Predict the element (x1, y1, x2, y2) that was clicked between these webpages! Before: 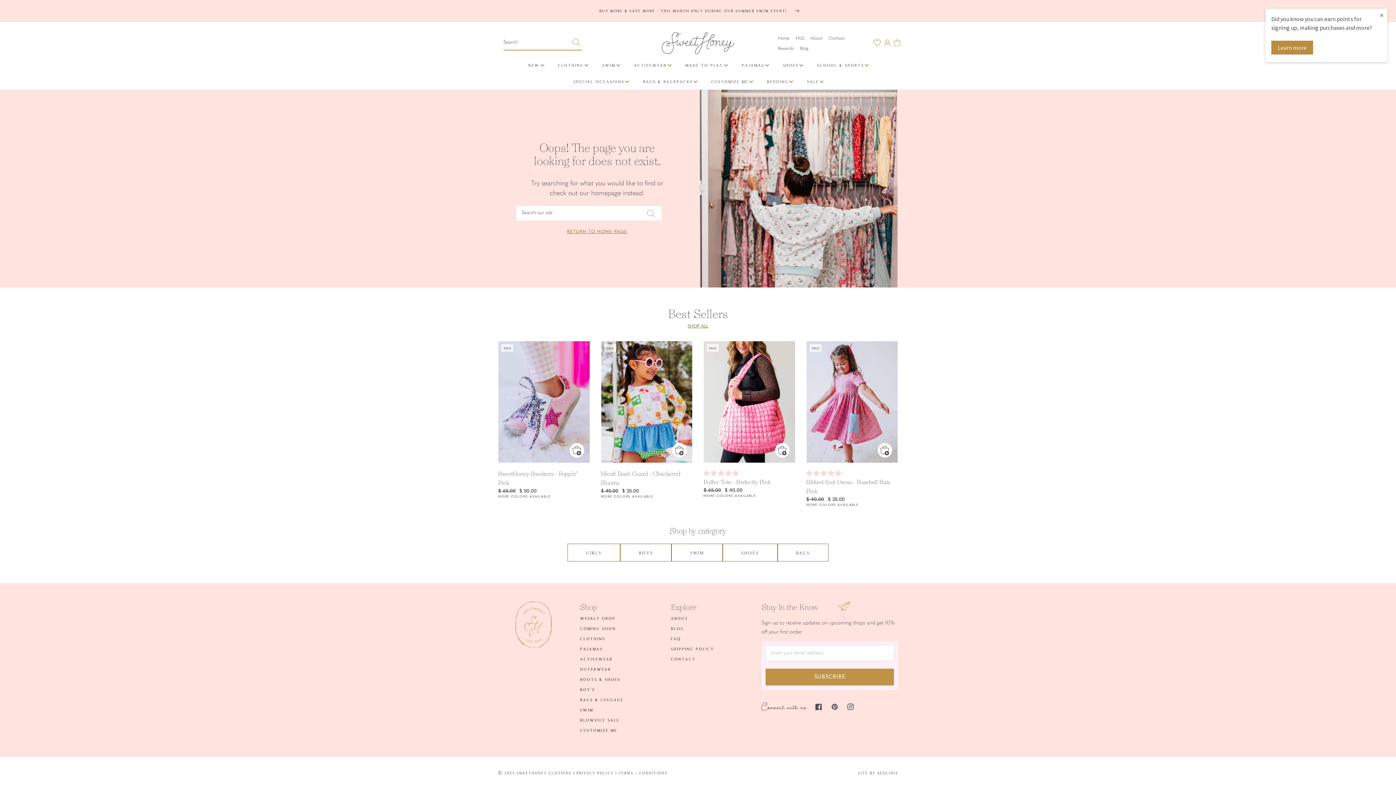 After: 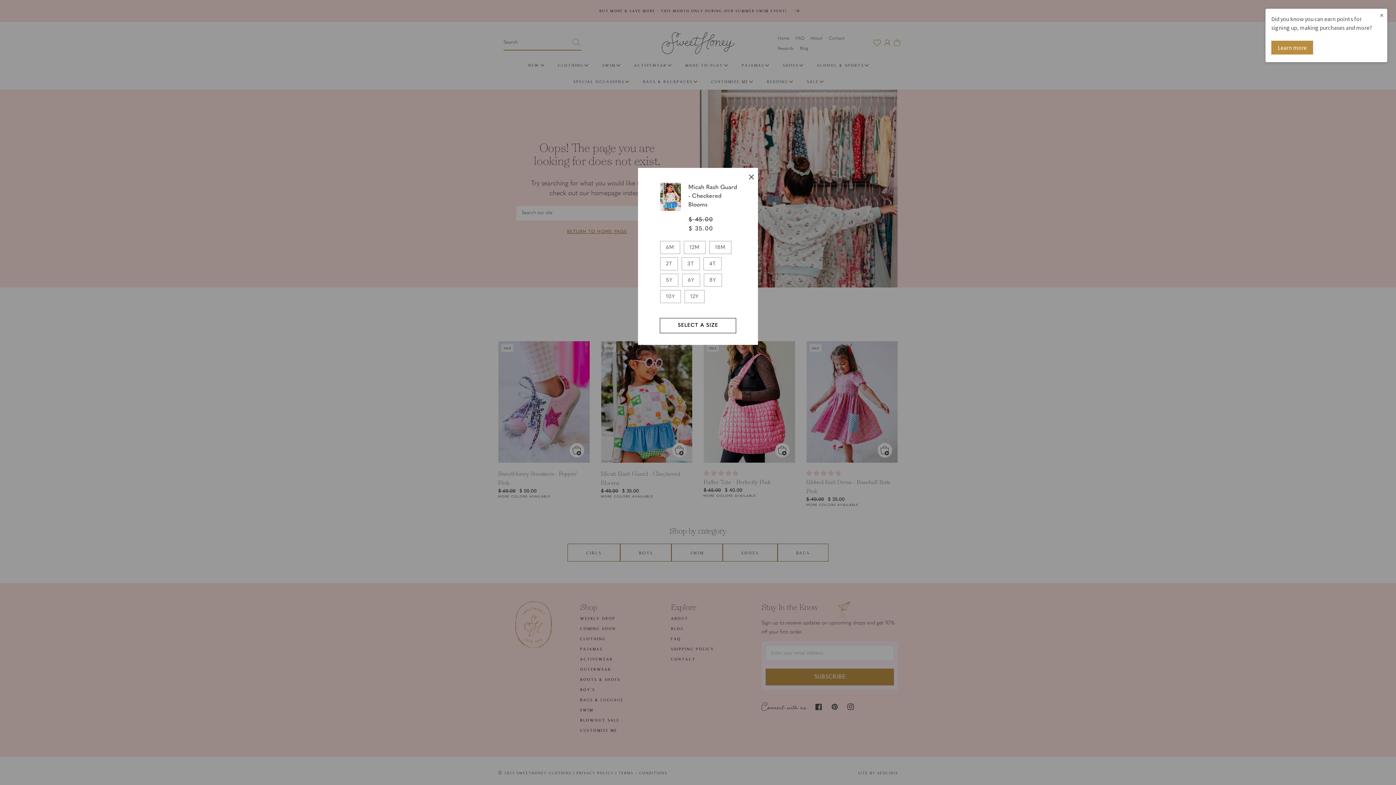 Action: bbox: (672, 452, 686, 459)